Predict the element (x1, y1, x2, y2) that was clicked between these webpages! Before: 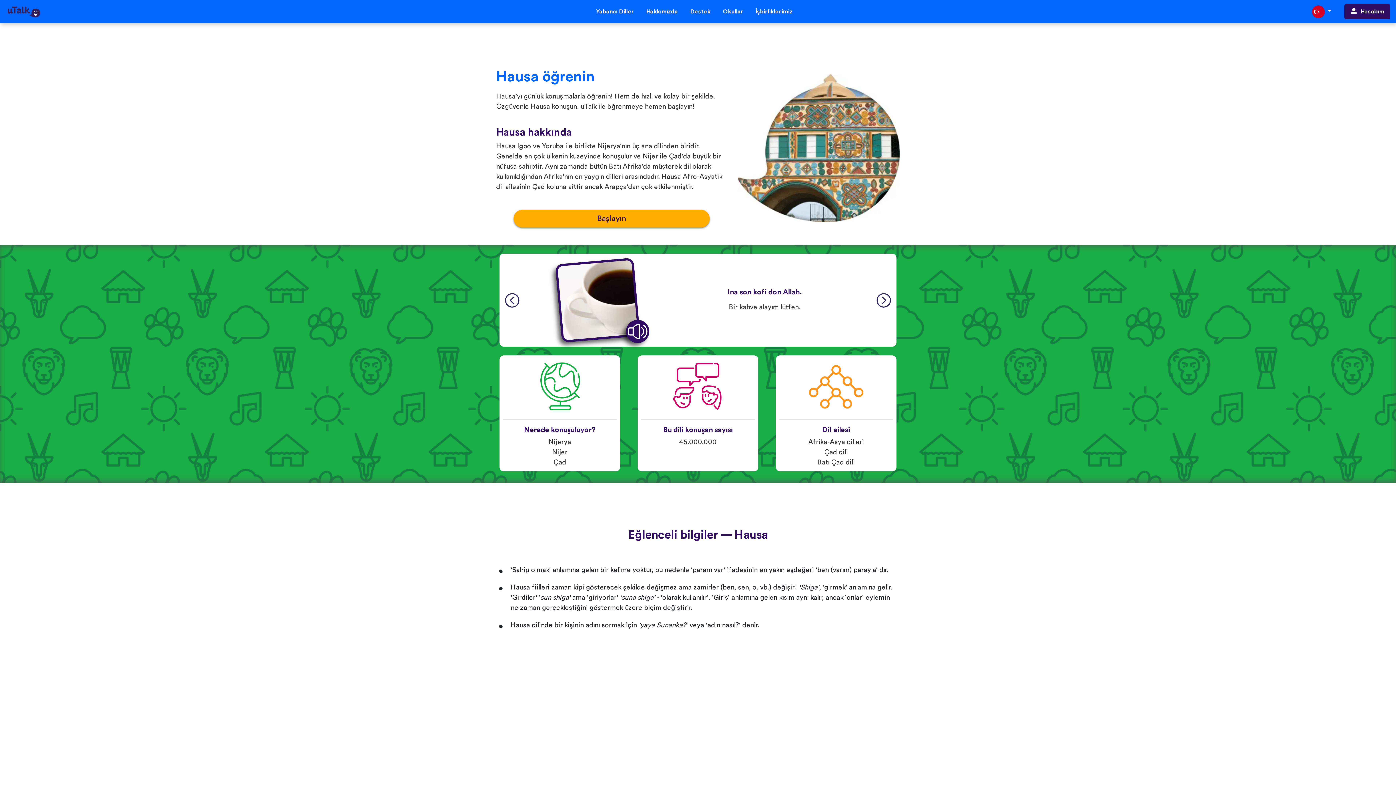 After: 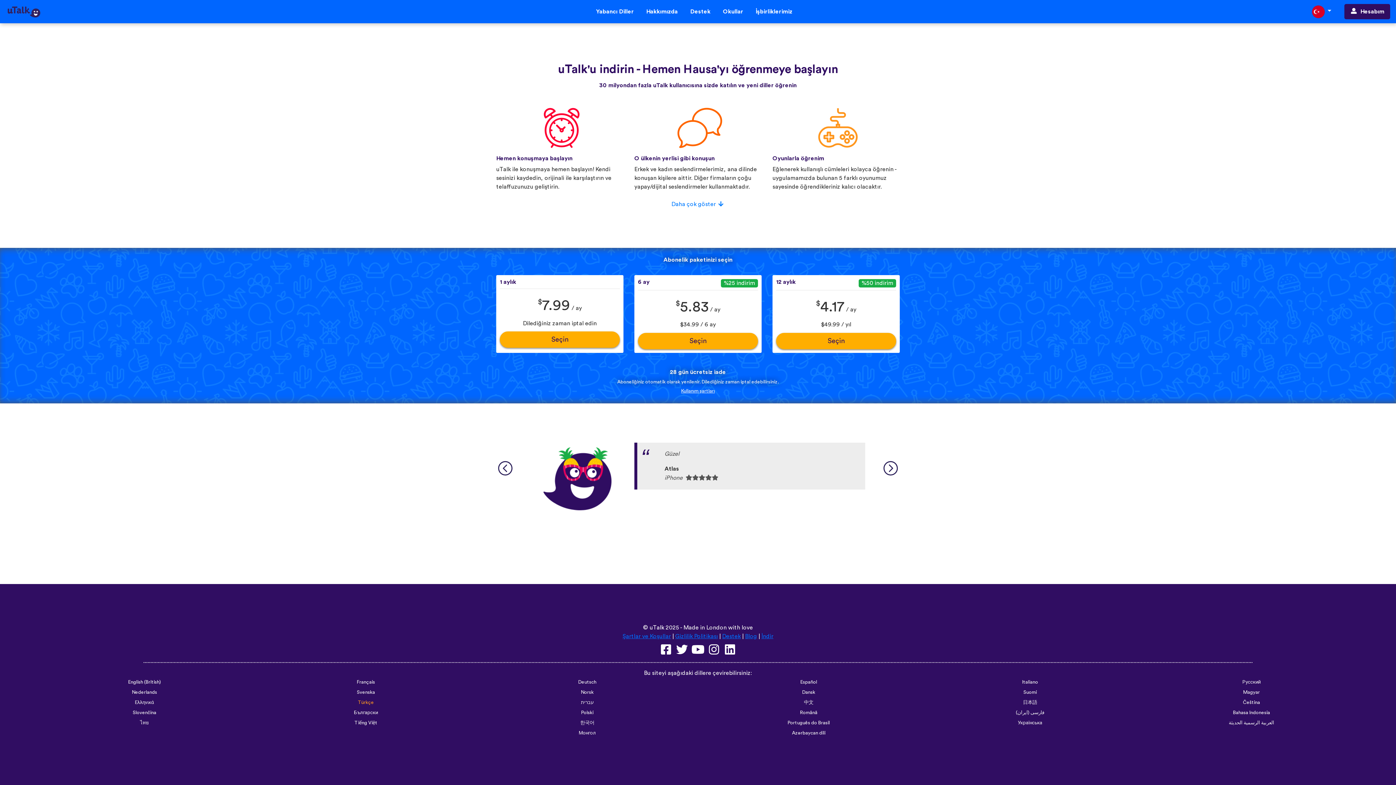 Action: bbox: (513, 209, 709, 227) label: Başlayın